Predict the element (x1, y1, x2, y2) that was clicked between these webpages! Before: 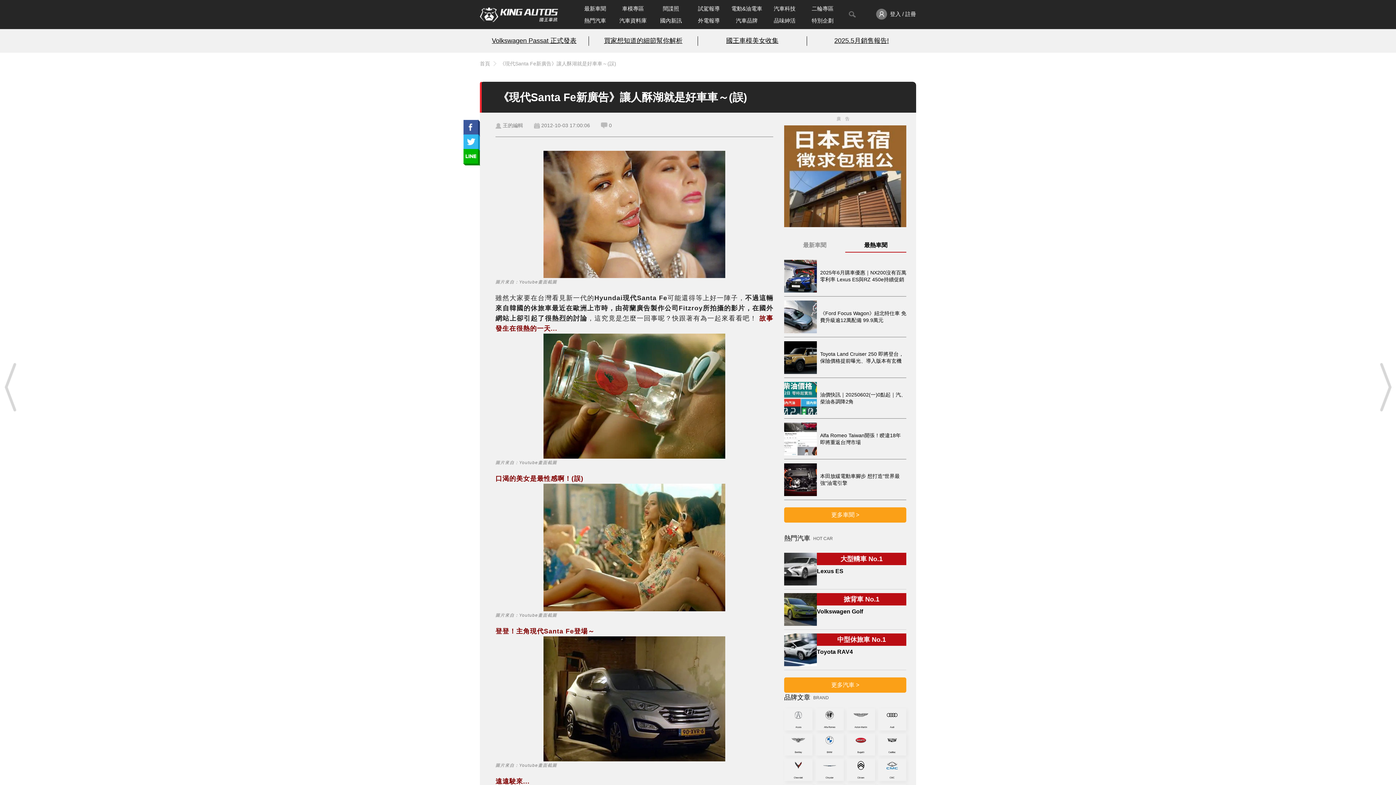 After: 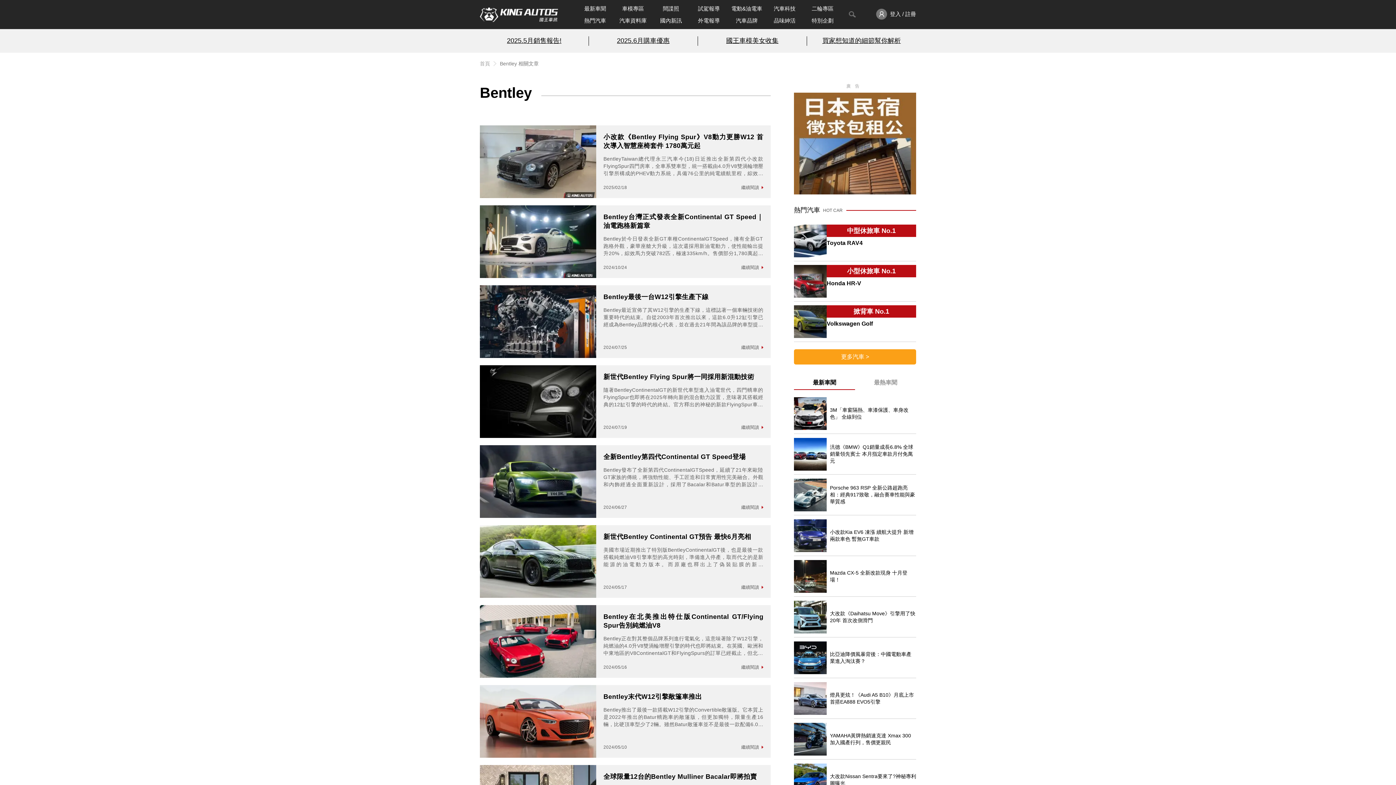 Action: bbox: (790, 733, 806, 756) label: Bentley